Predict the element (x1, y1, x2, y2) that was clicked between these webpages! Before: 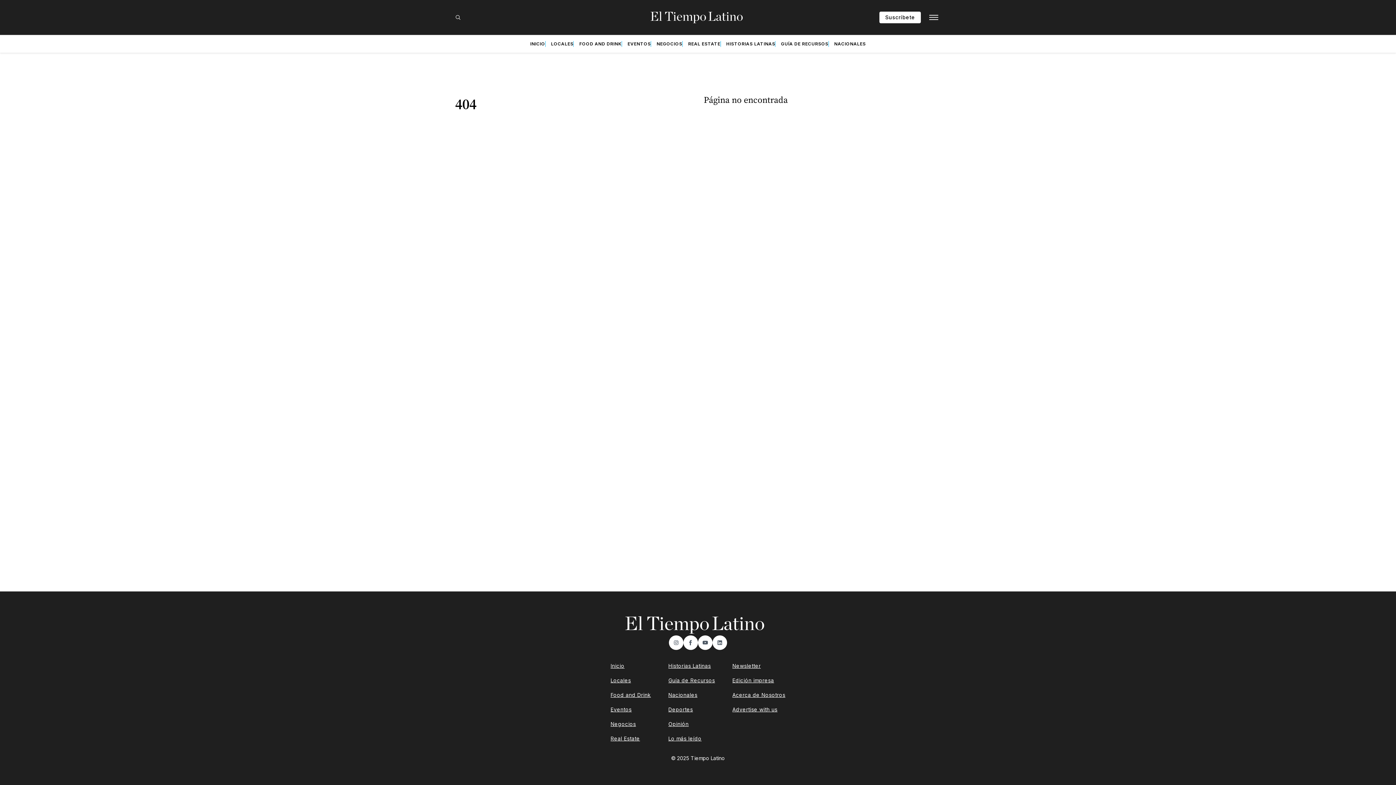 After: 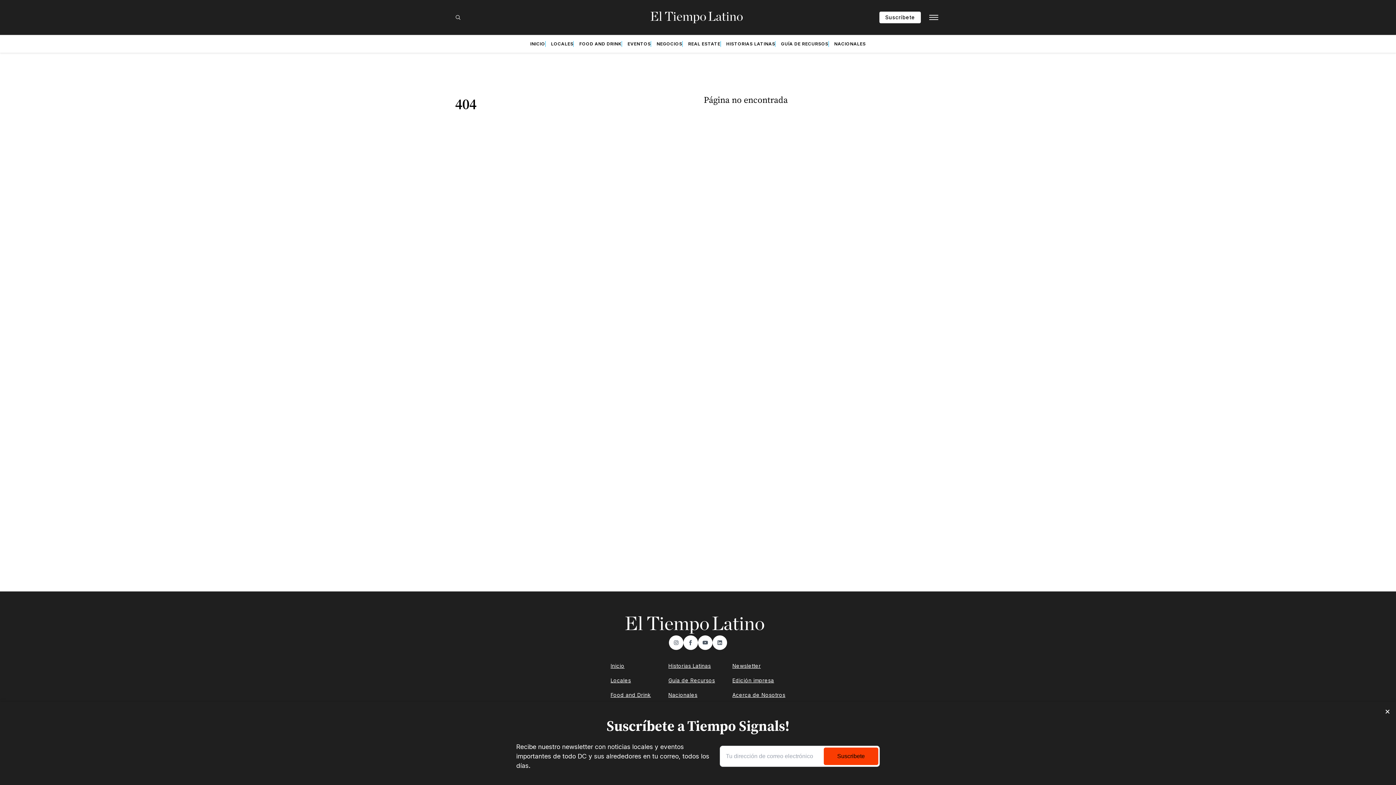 Action: bbox: (669, 635, 683, 650) label: Instagram